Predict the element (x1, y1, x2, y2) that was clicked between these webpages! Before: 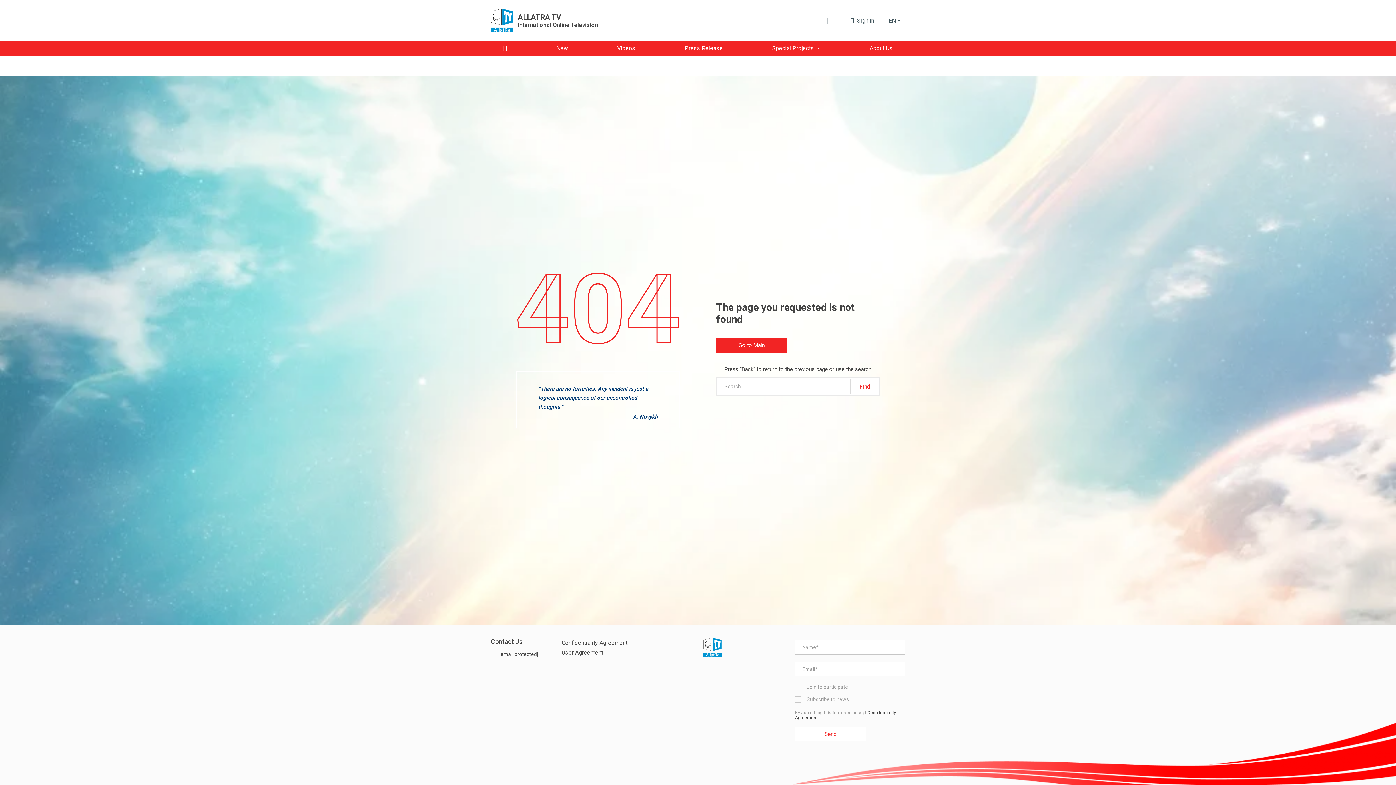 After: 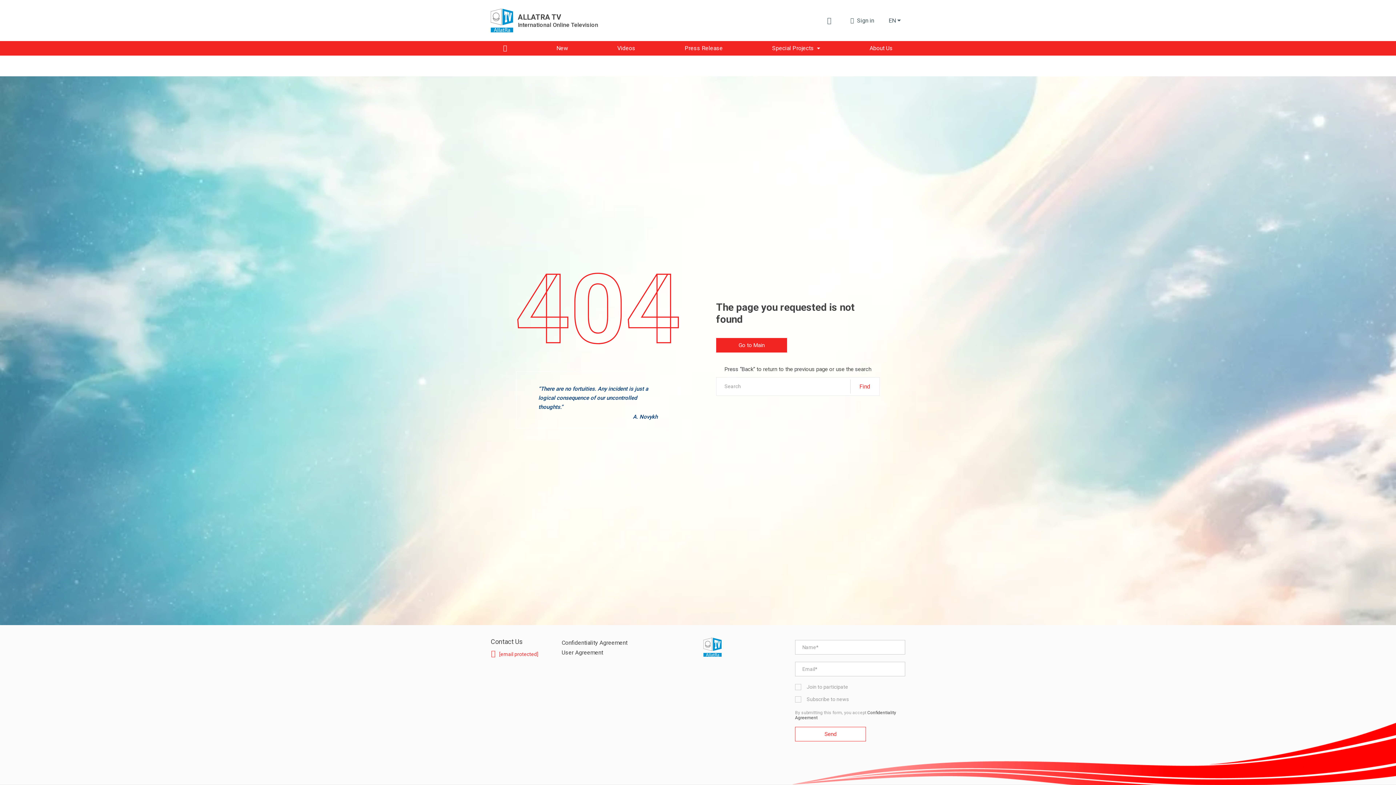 Action: label: [email protected] bbox: (490, 650, 538, 657)